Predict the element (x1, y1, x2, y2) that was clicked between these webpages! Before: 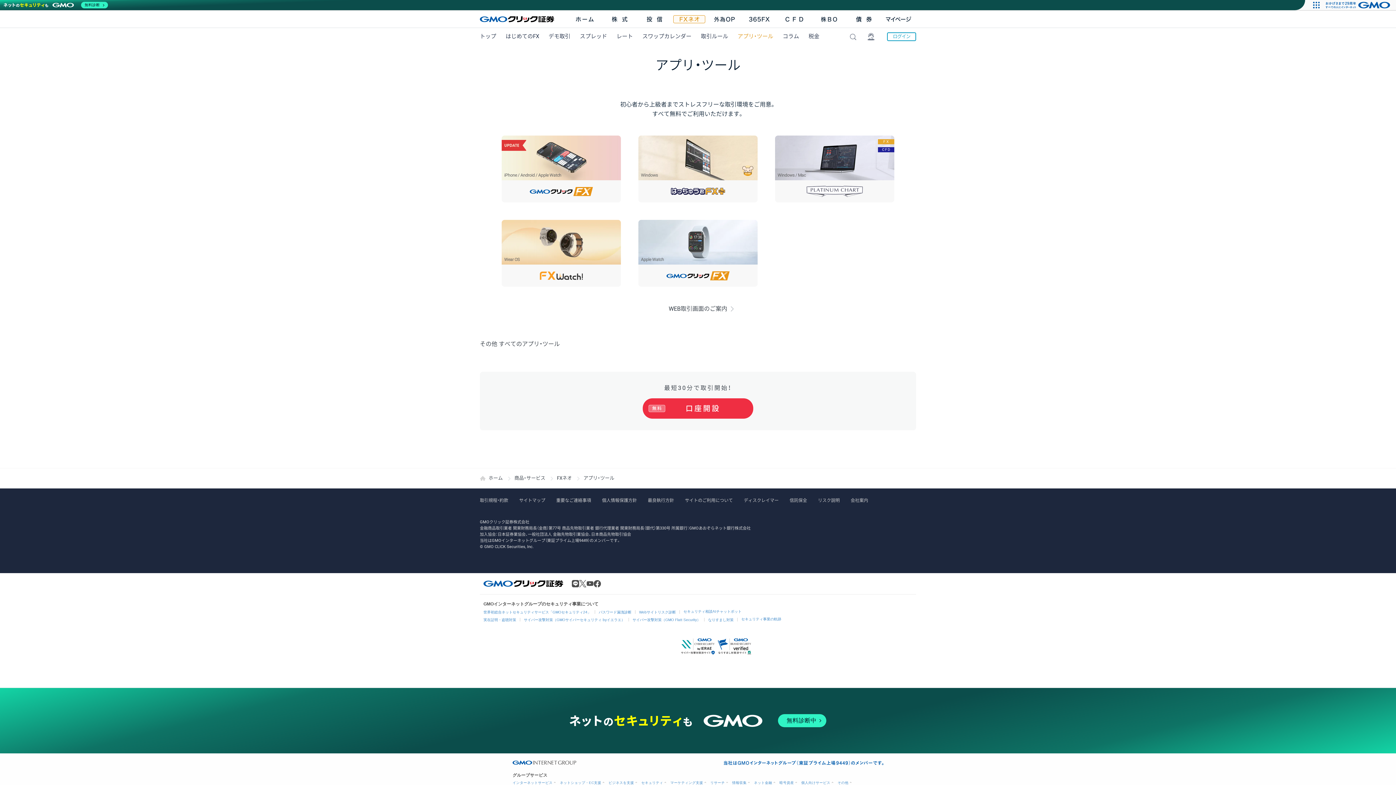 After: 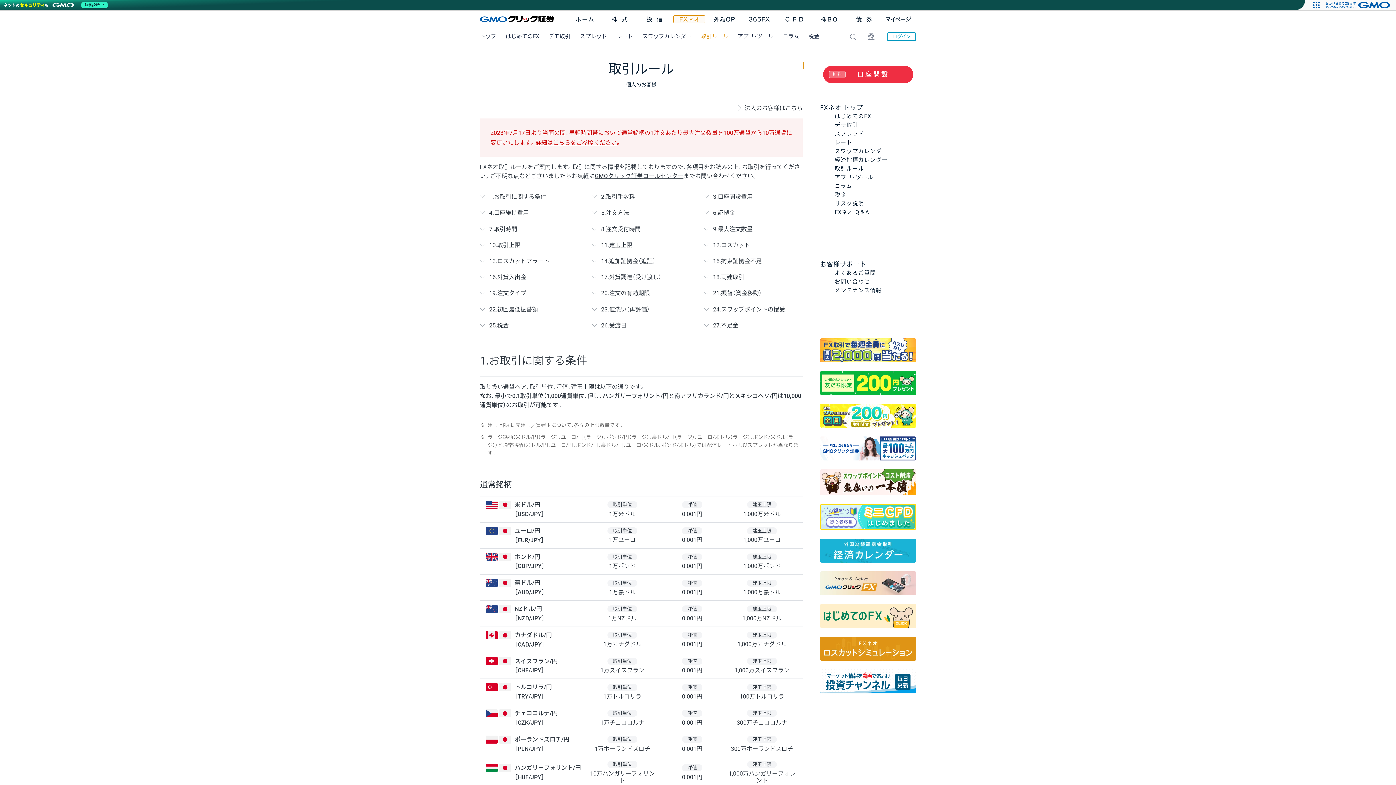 Action: bbox: (701, 32, 728, 42) label: 取引ルール